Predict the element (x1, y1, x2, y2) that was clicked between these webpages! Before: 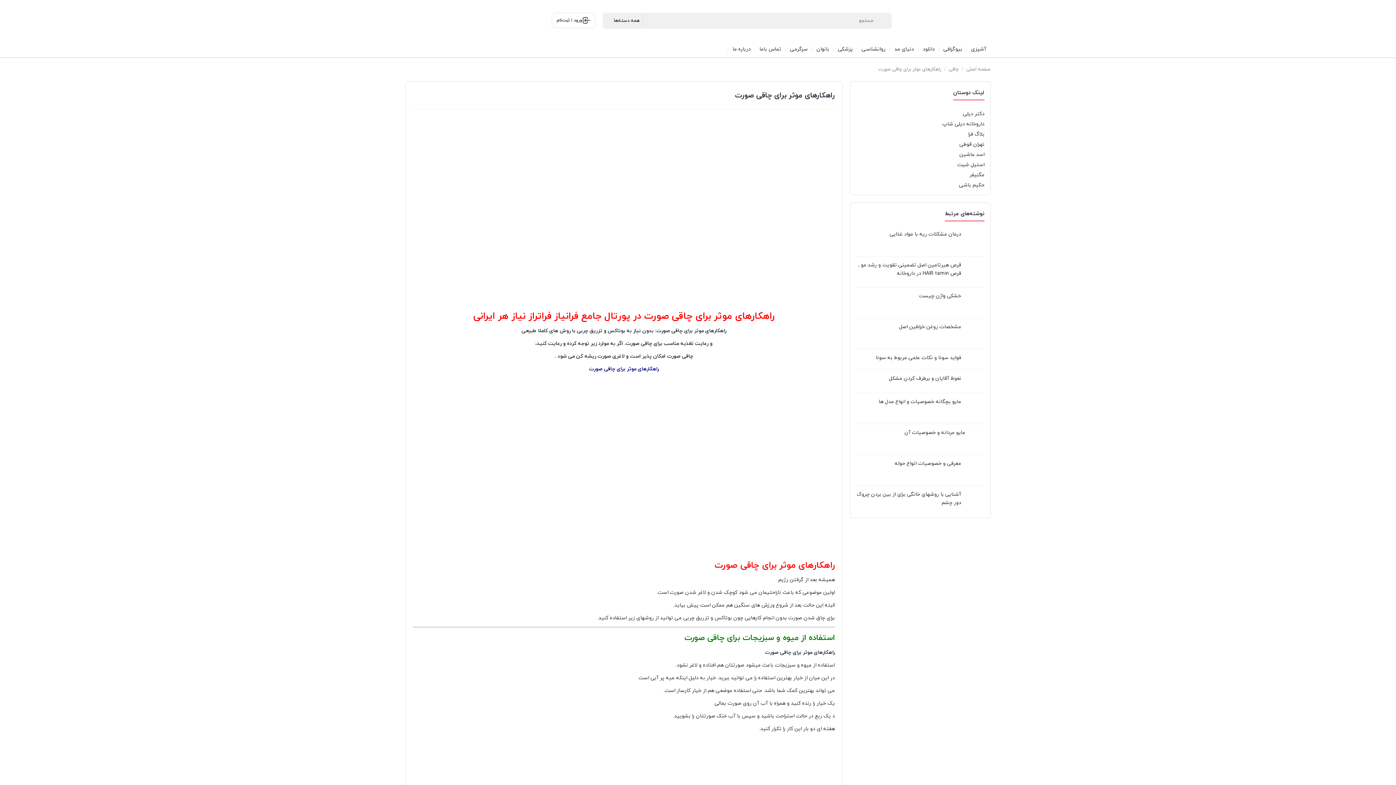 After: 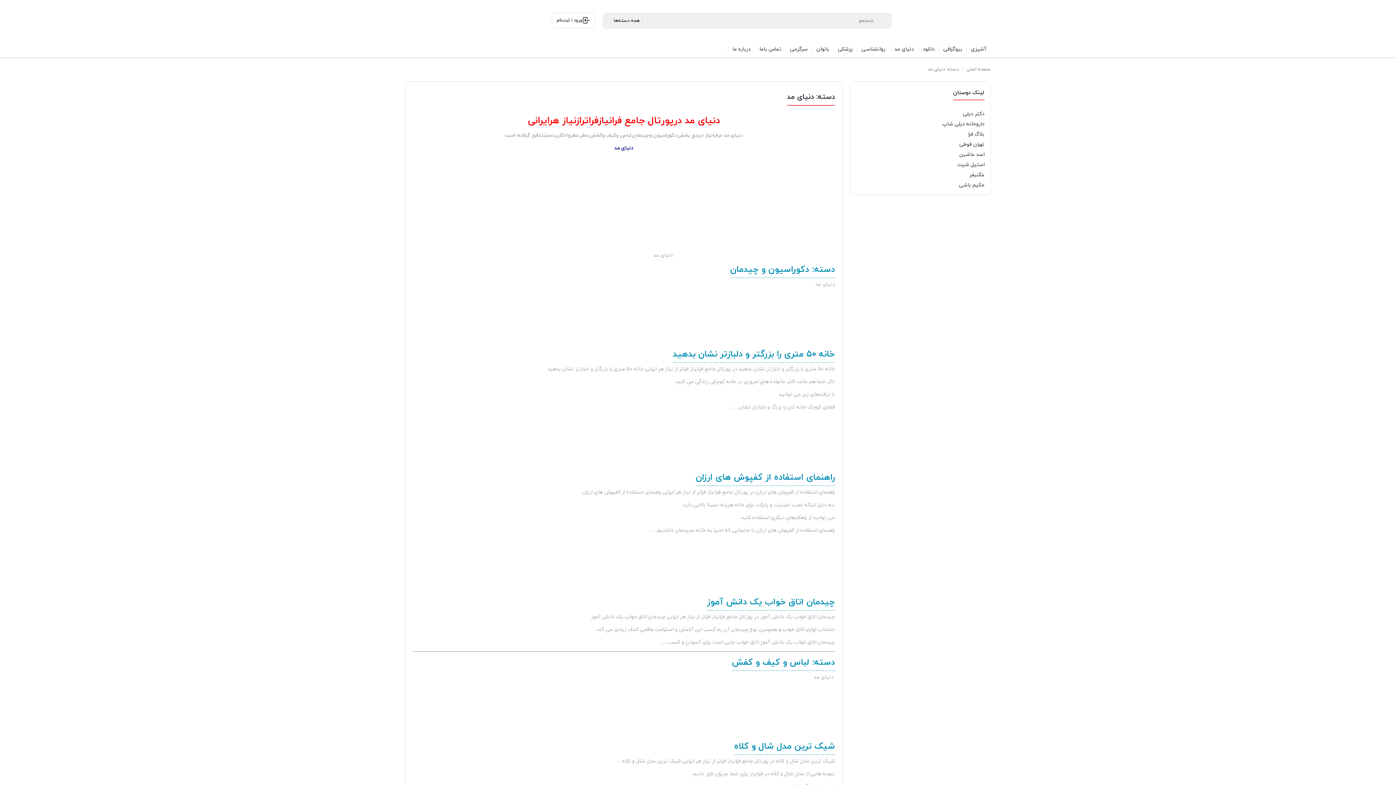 Action: bbox: (890, 41, 918, 57) label: دنیای مد